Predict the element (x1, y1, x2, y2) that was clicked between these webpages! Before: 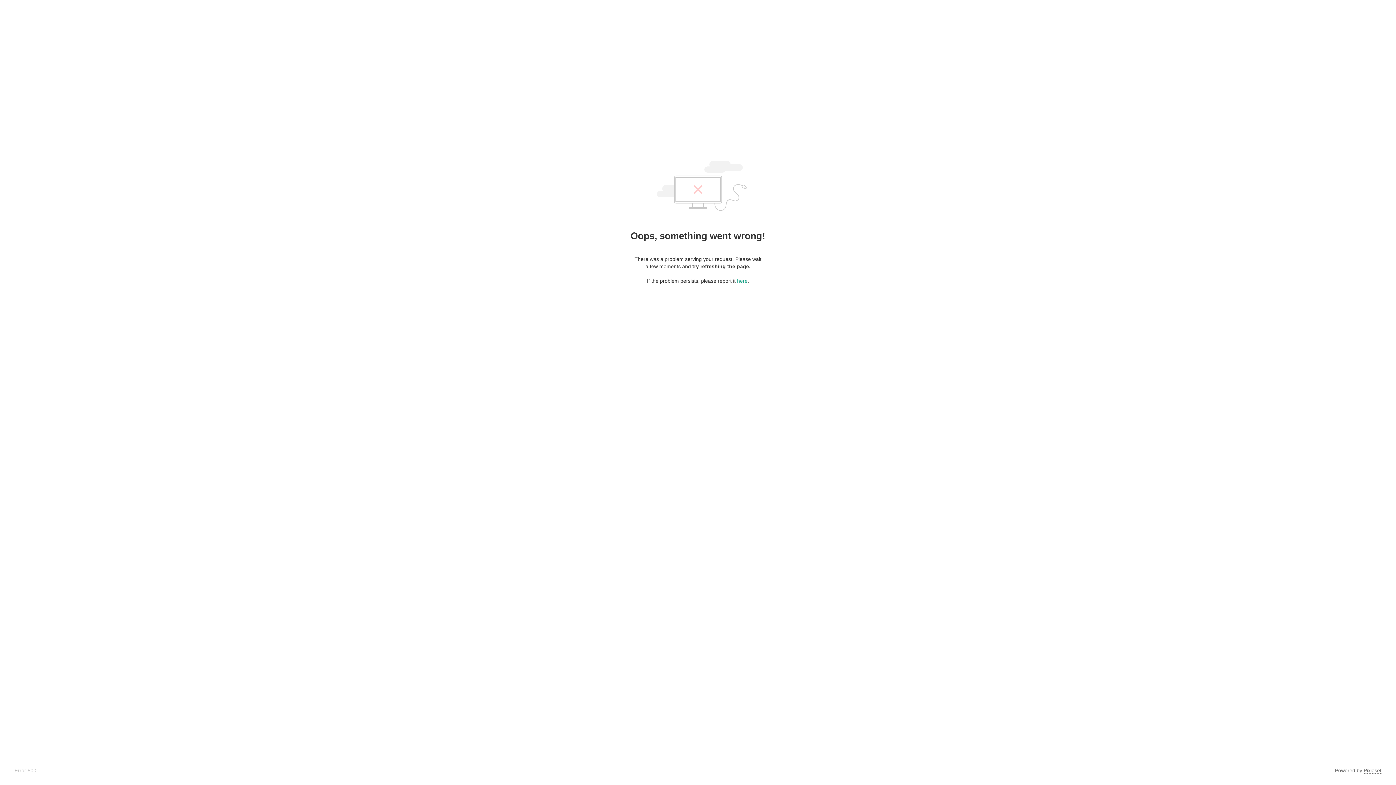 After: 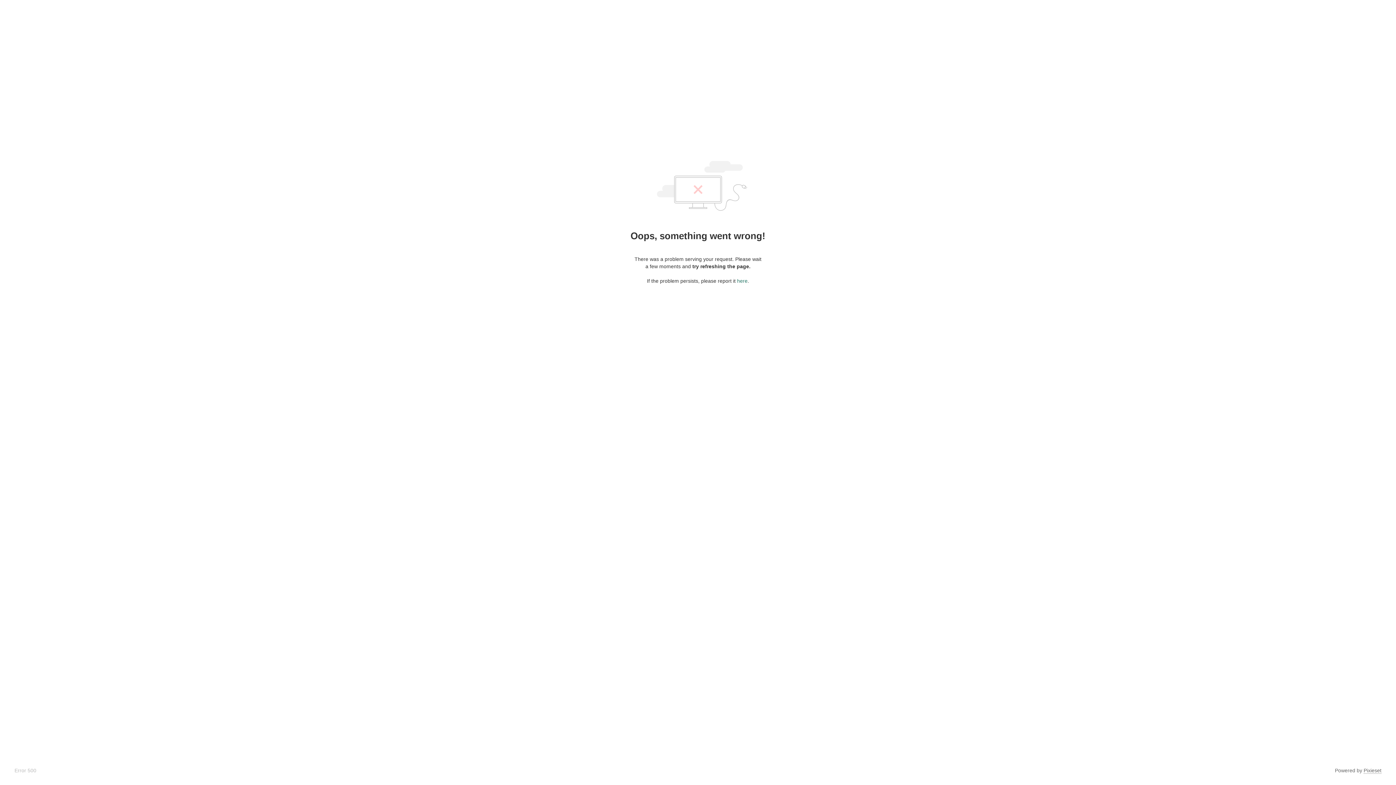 Action: label: here bbox: (737, 278, 747, 284)